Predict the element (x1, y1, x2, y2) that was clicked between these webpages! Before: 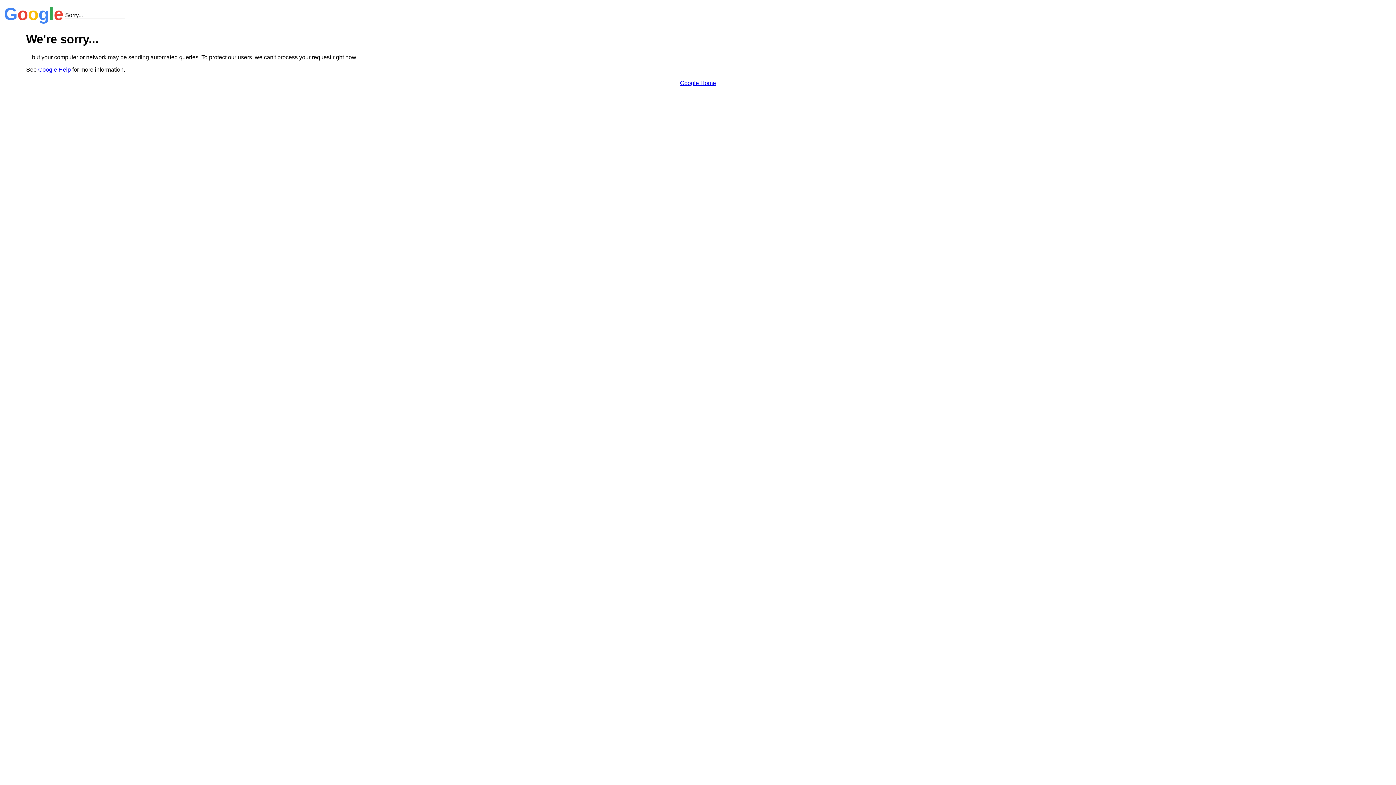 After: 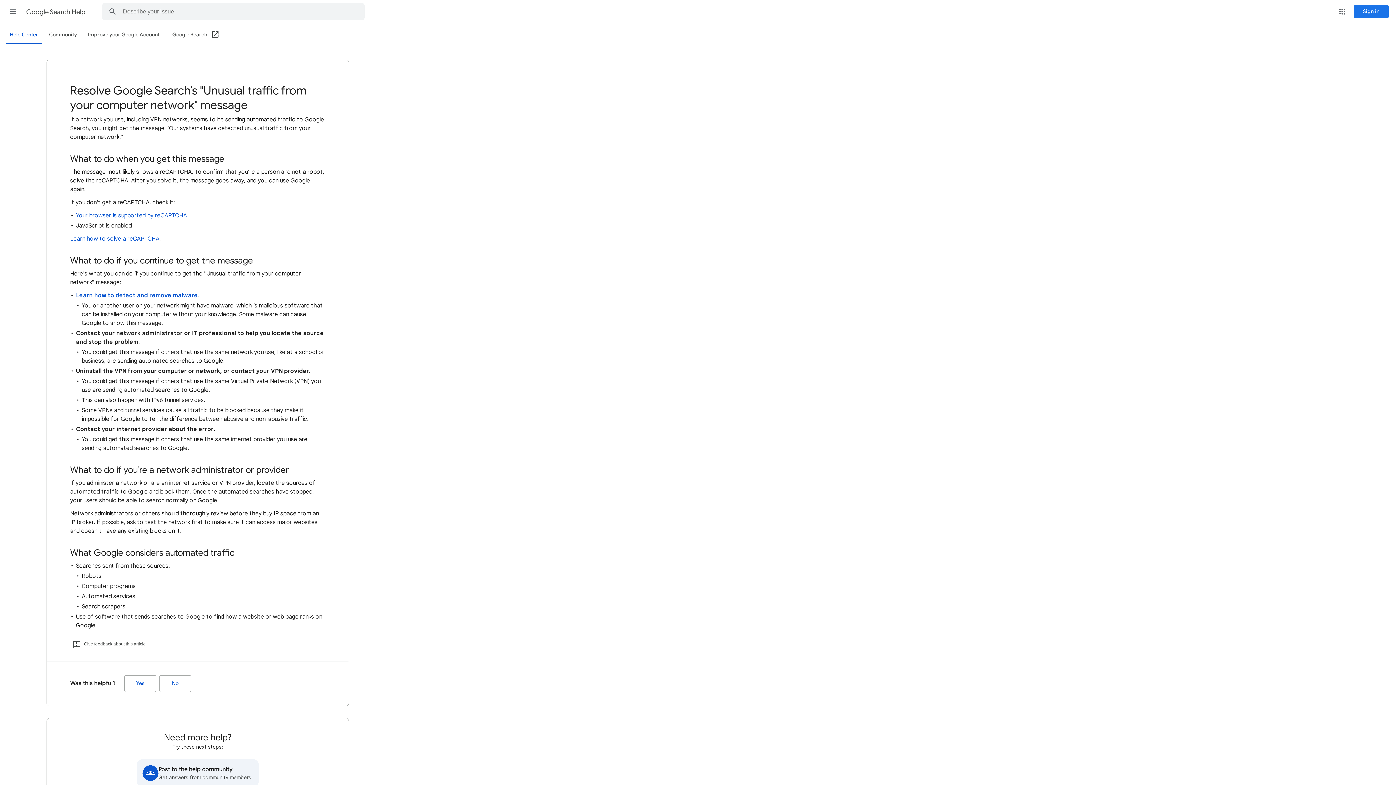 Action: bbox: (38, 66, 70, 72) label: Google Help